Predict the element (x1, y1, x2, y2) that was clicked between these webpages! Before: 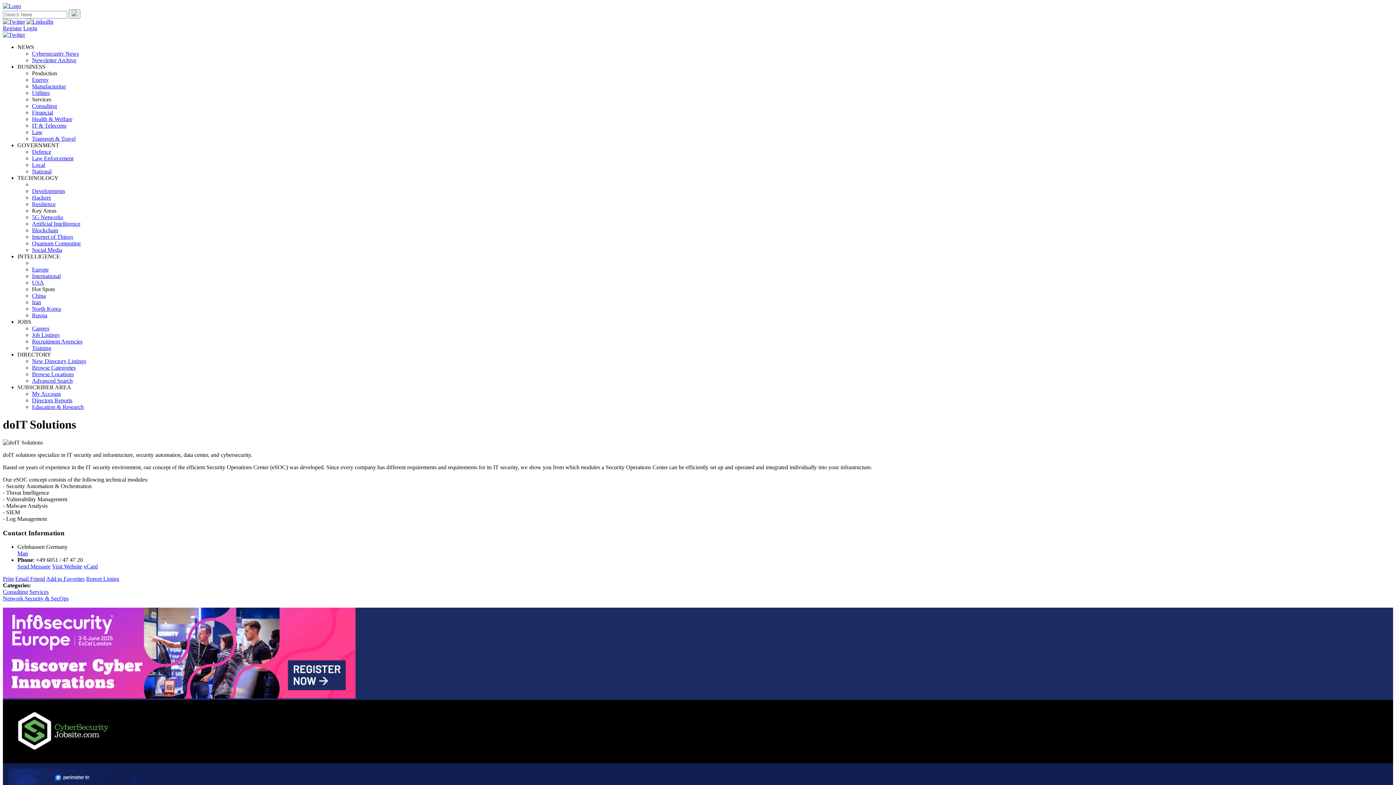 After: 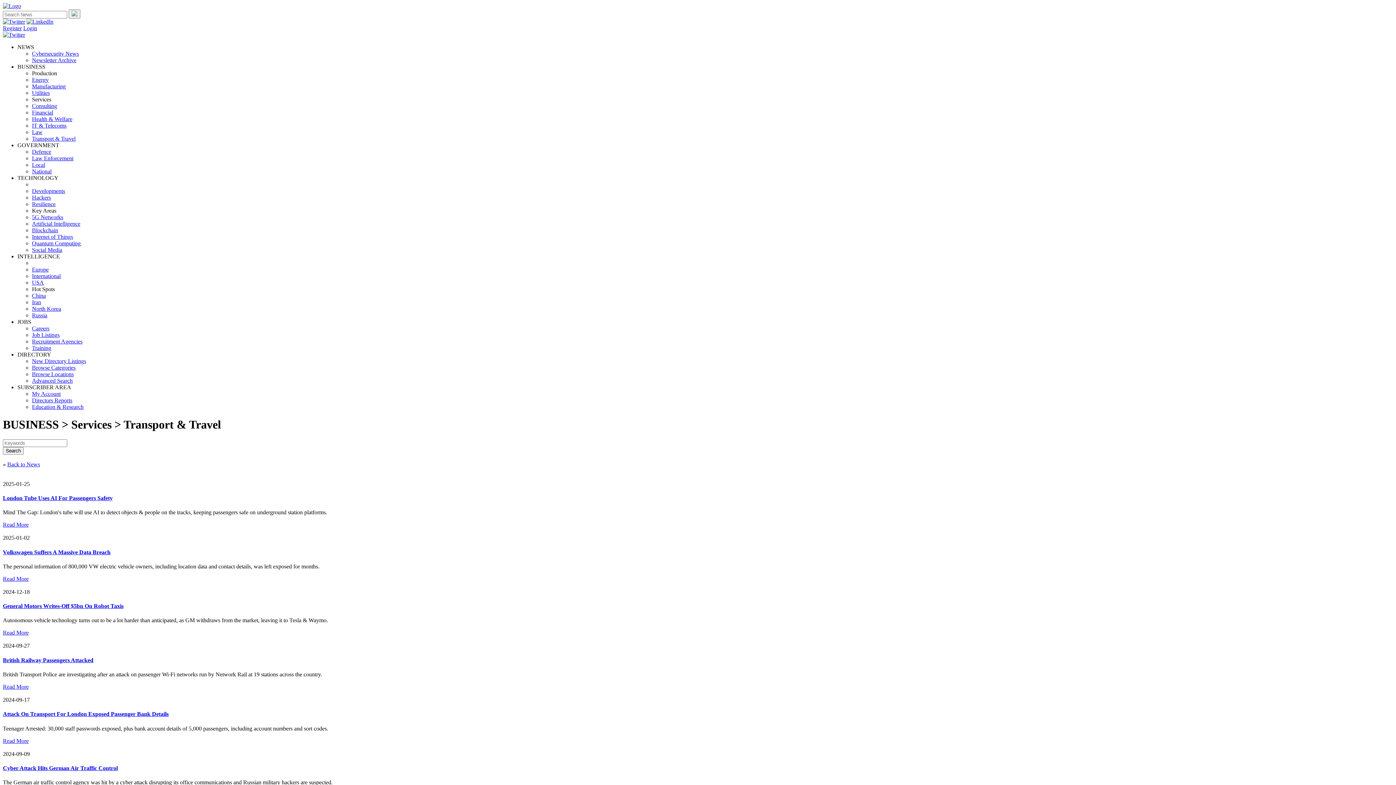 Action: bbox: (32, 135, 75, 141) label: Transport & Travel